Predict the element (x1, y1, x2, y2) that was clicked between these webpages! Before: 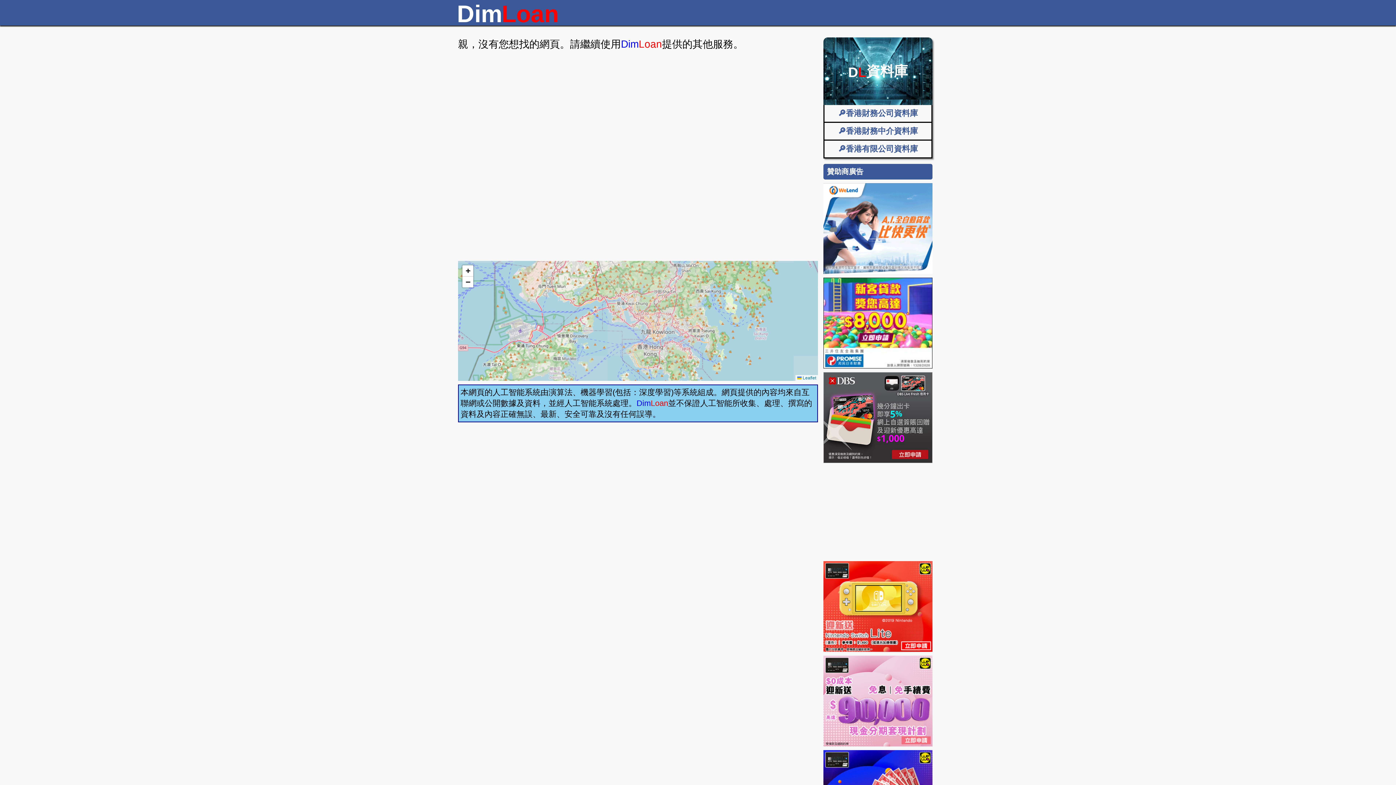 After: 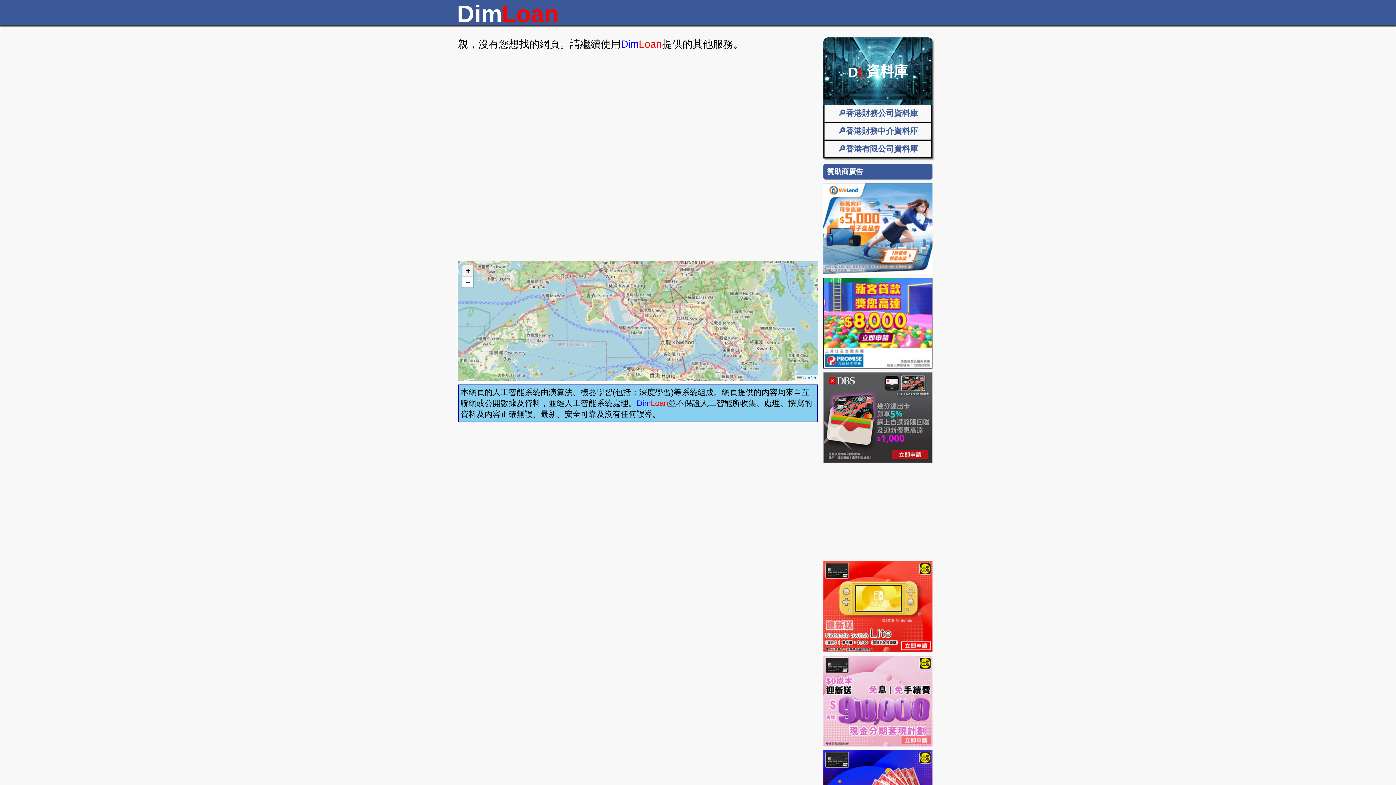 Action: label: Zoom in bbox: (462, 265, 473, 276)